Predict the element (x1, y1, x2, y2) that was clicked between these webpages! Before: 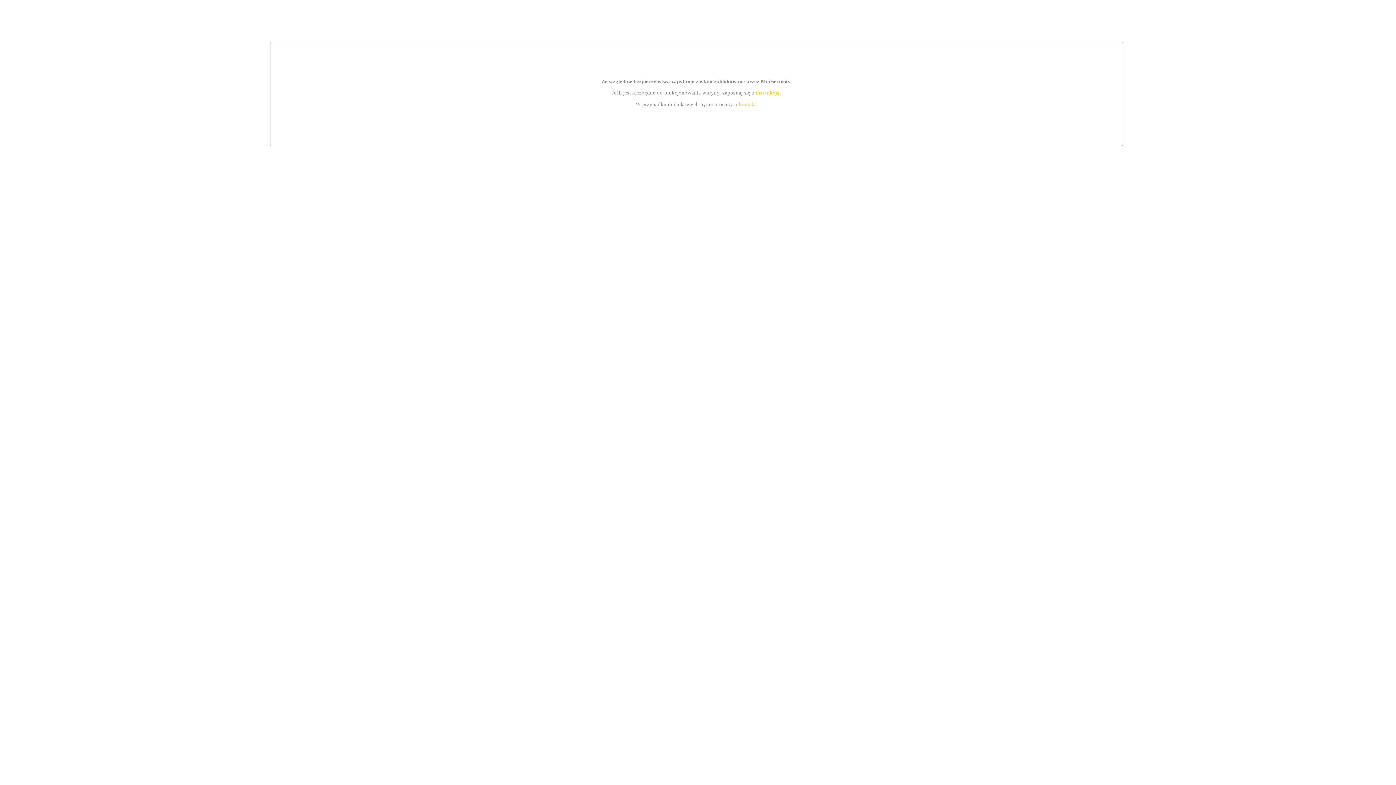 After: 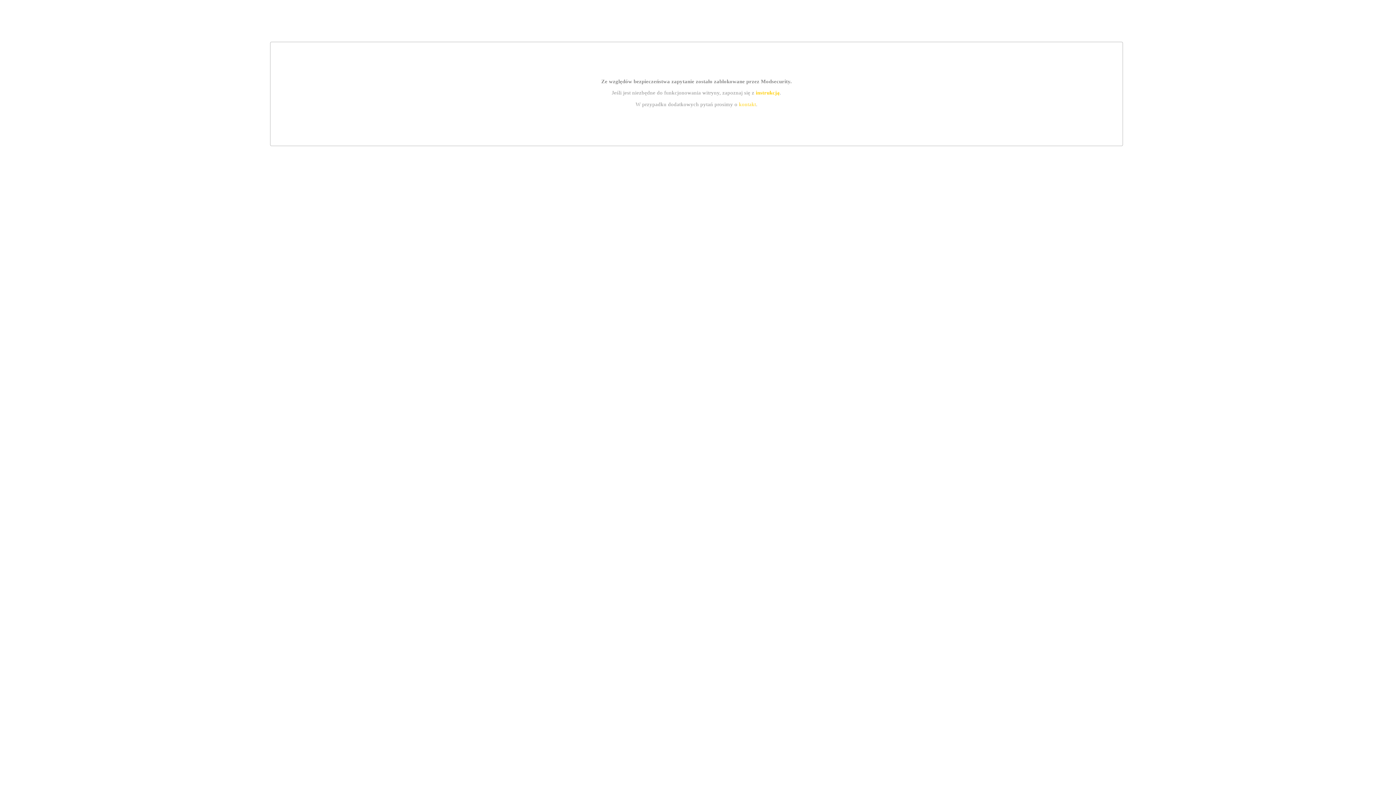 Action: label: kontakt bbox: (739, 101, 756, 107)